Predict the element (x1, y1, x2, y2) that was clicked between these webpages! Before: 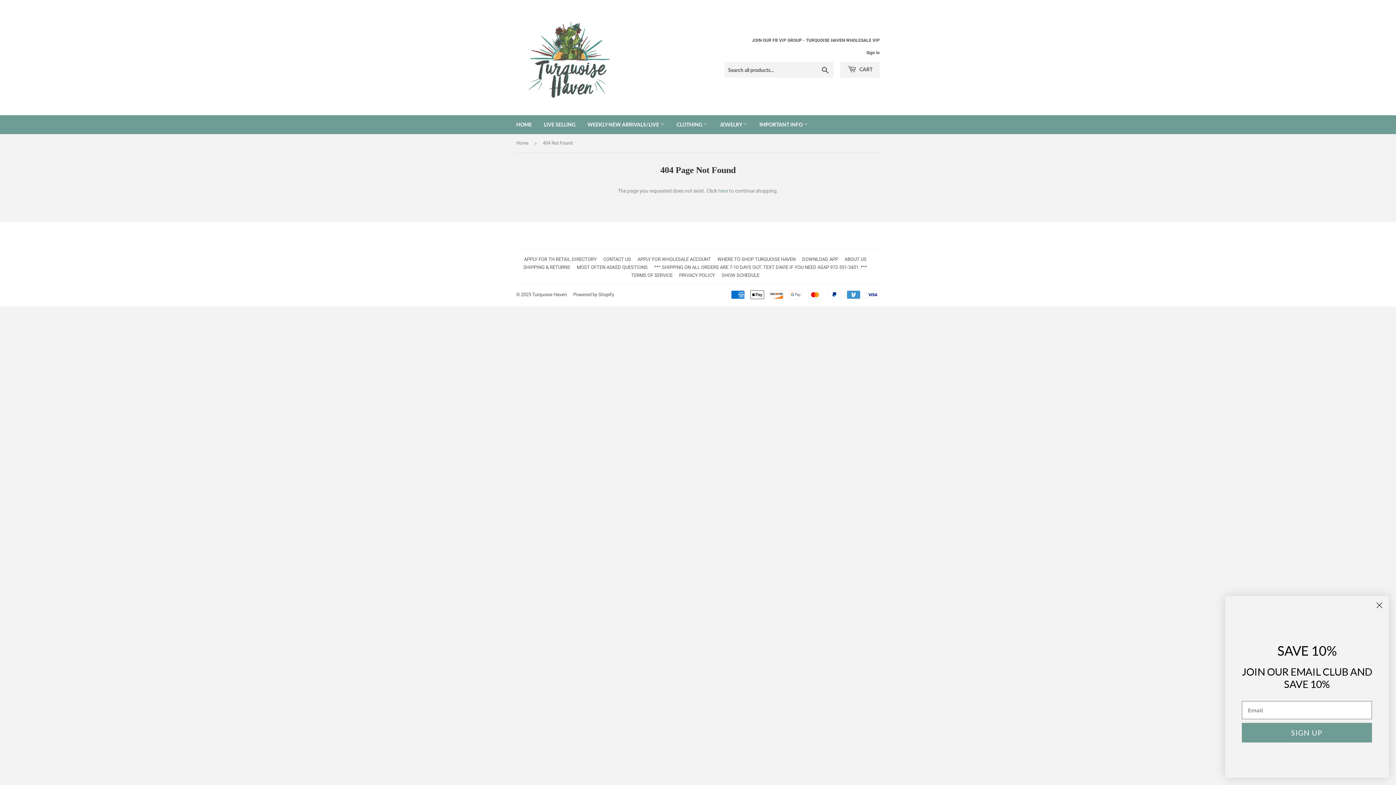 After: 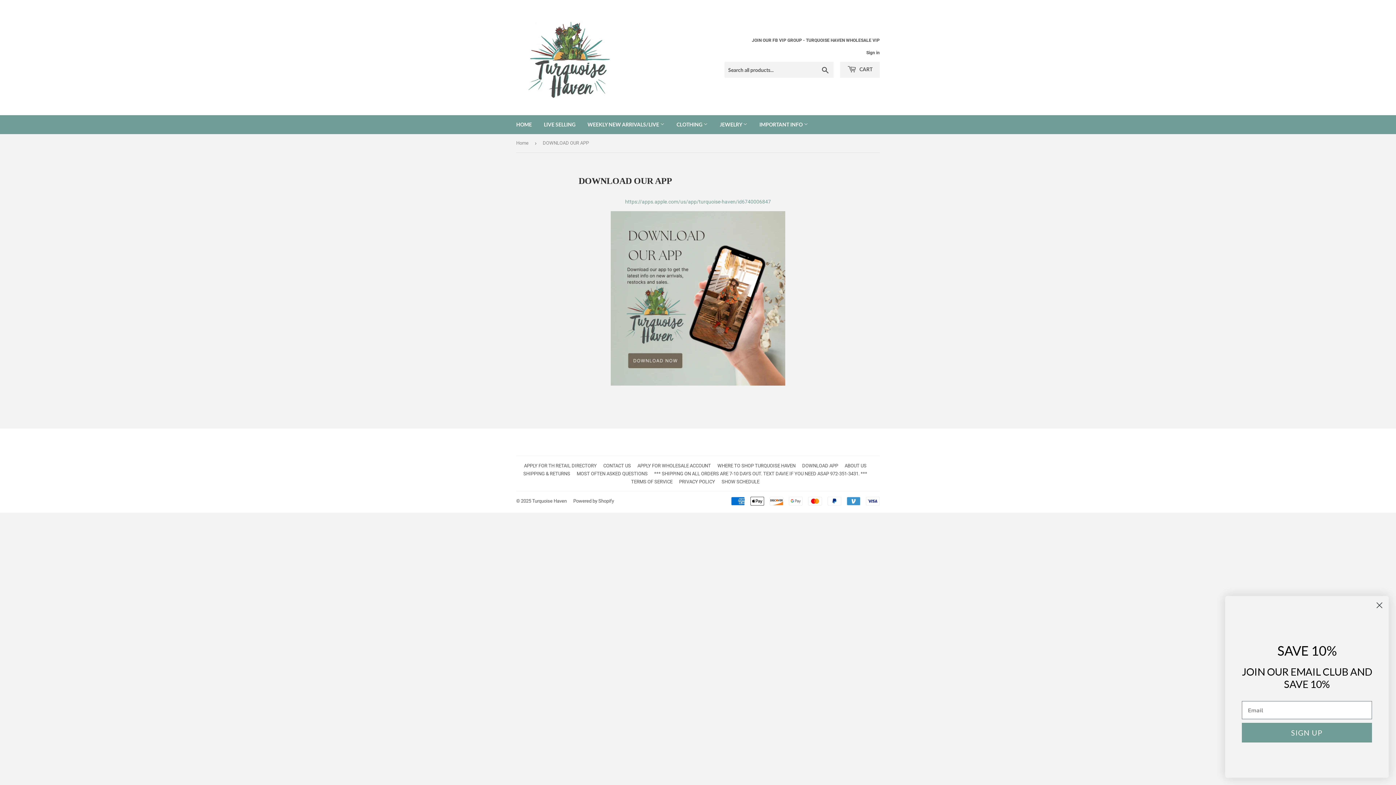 Action: bbox: (802, 256, 838, 262) label: DOWNLOAD APP